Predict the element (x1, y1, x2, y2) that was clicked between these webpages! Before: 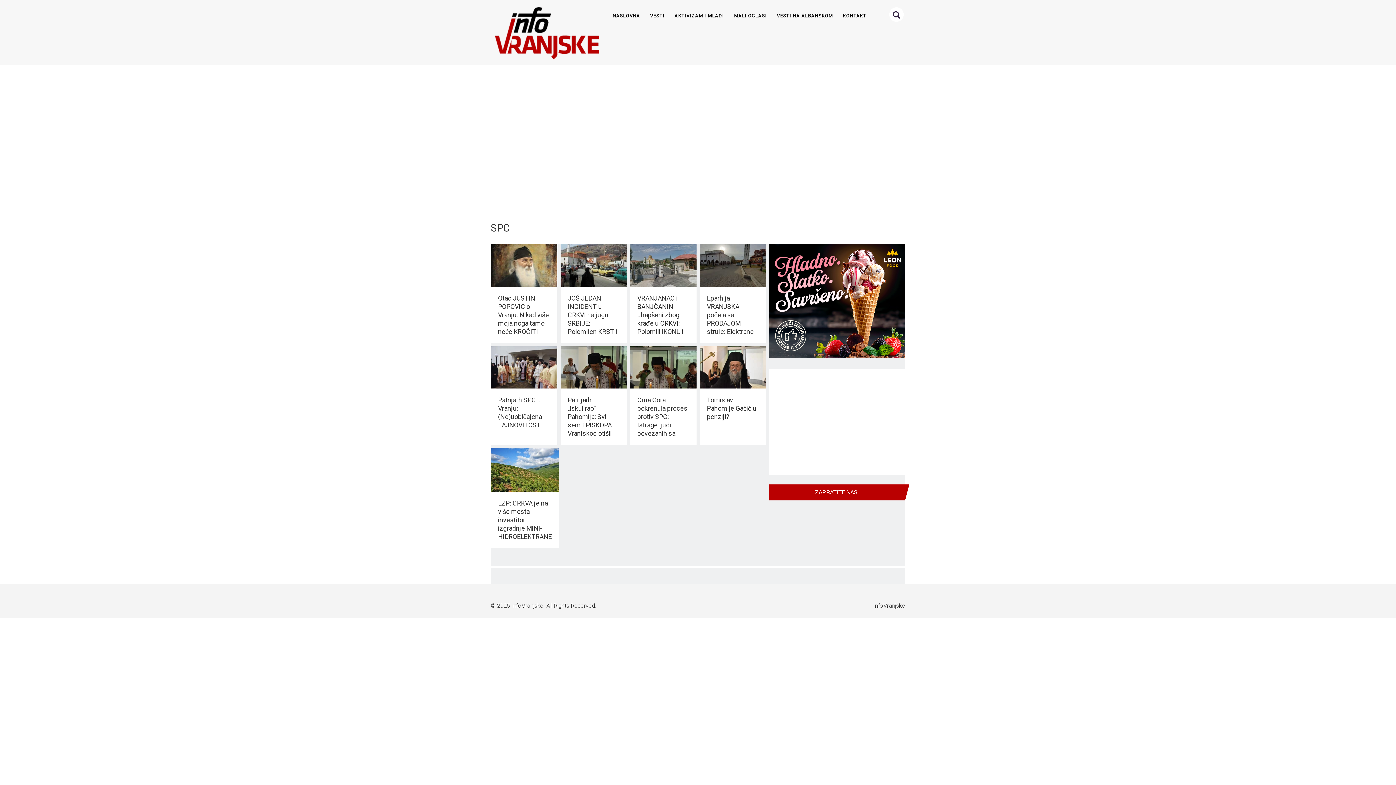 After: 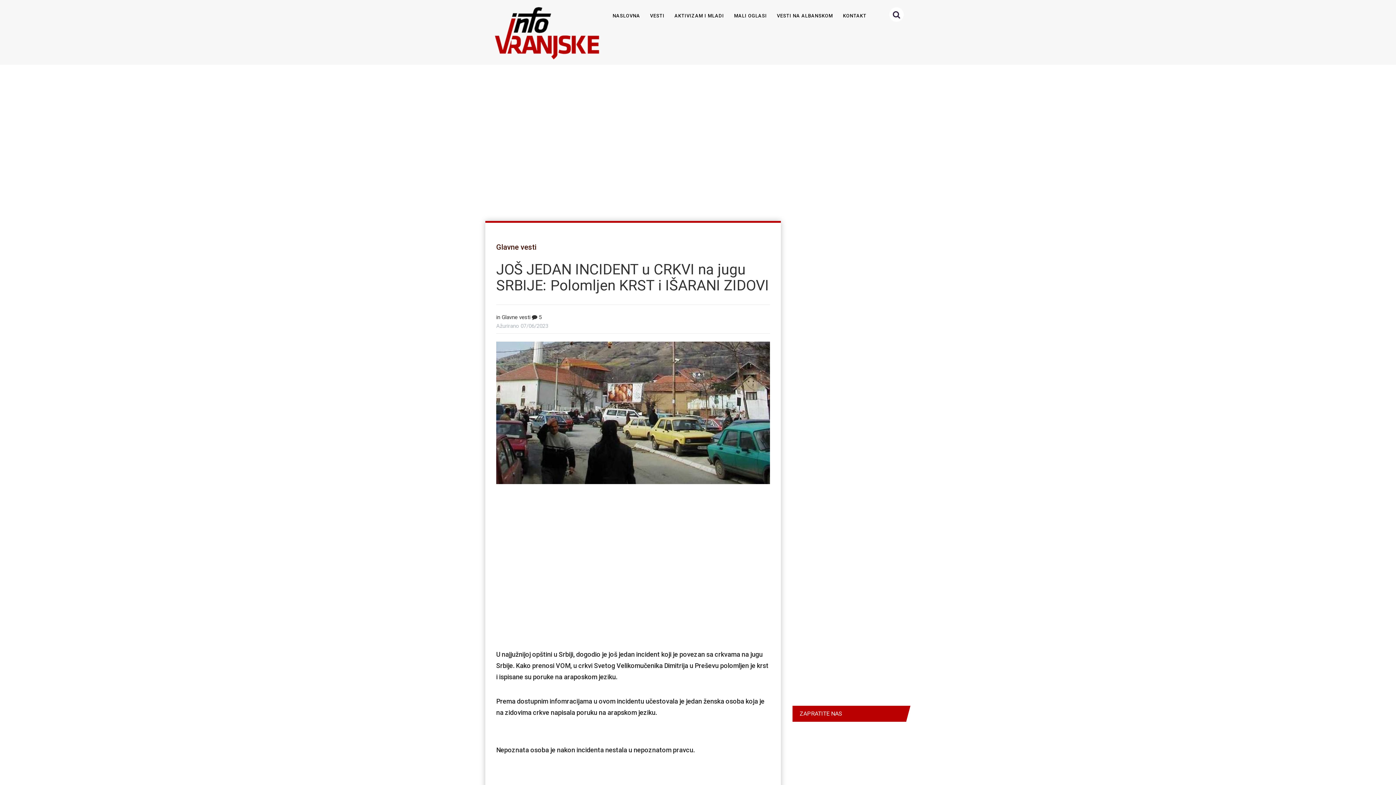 Action: bbox: (560, 244, 626, 343) label: JOŠ JEDAN INCIDENT u CRKVI na jugu SRBIJE: Polomljen KRST i IŠARANI ZIDOVI